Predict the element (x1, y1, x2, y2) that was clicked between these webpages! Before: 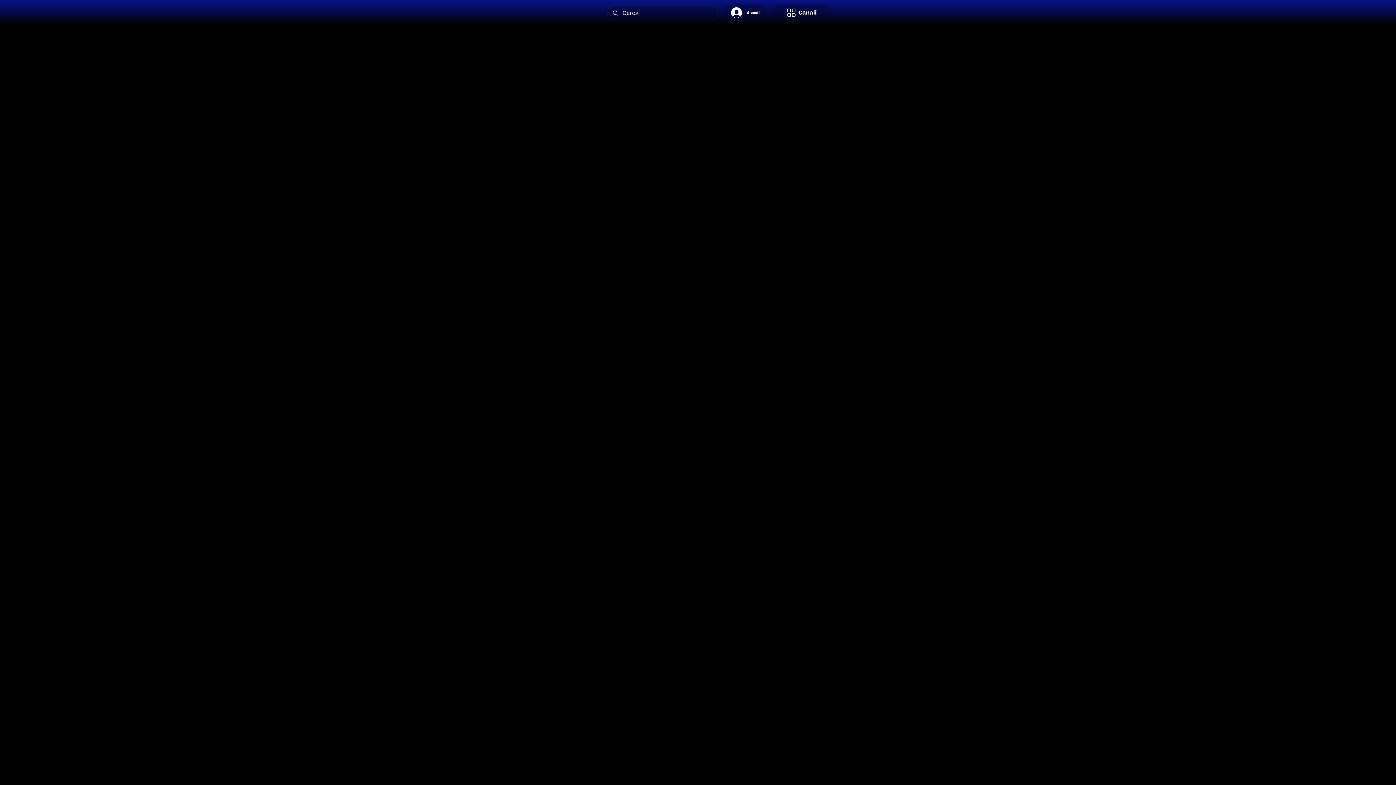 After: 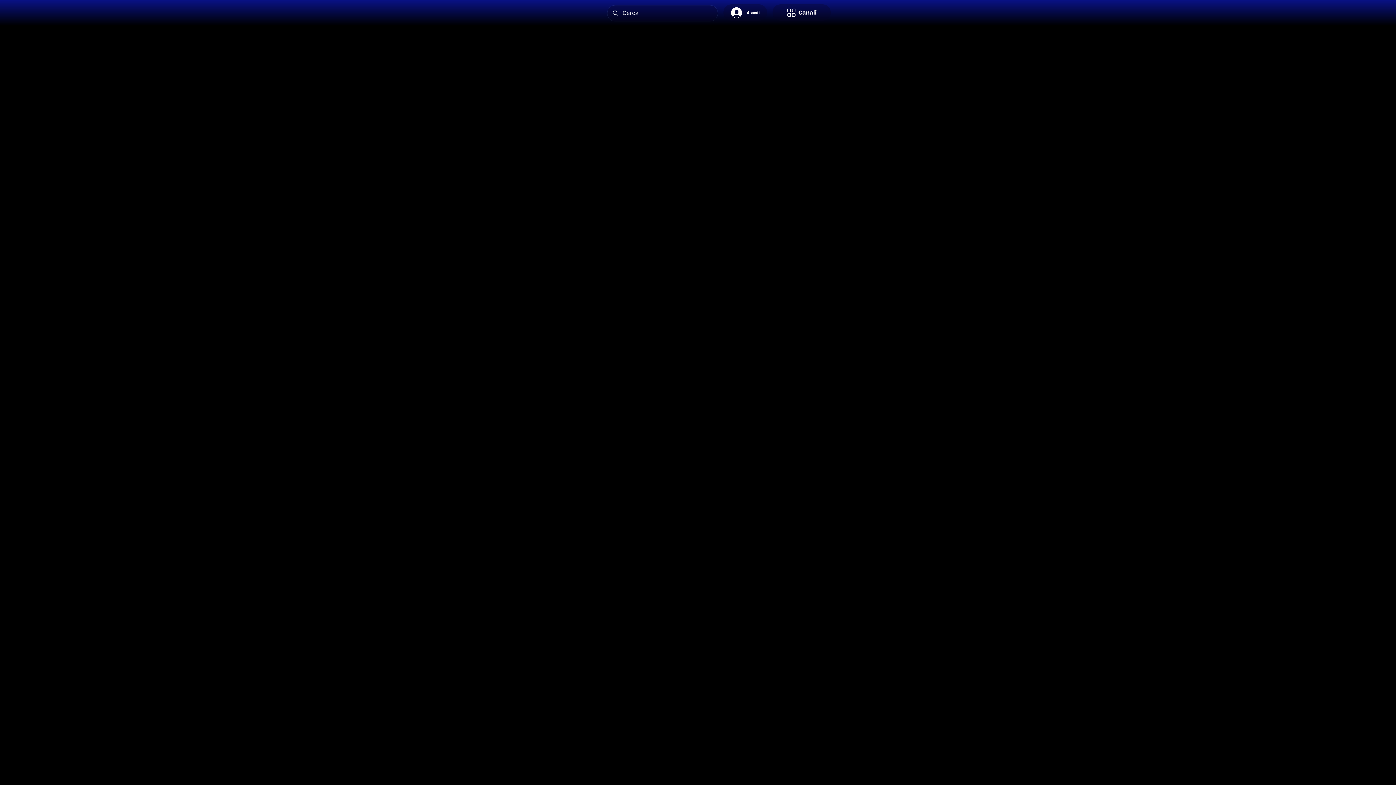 Action: label: CORRELATI bbox: (12, 173, 129, 193)